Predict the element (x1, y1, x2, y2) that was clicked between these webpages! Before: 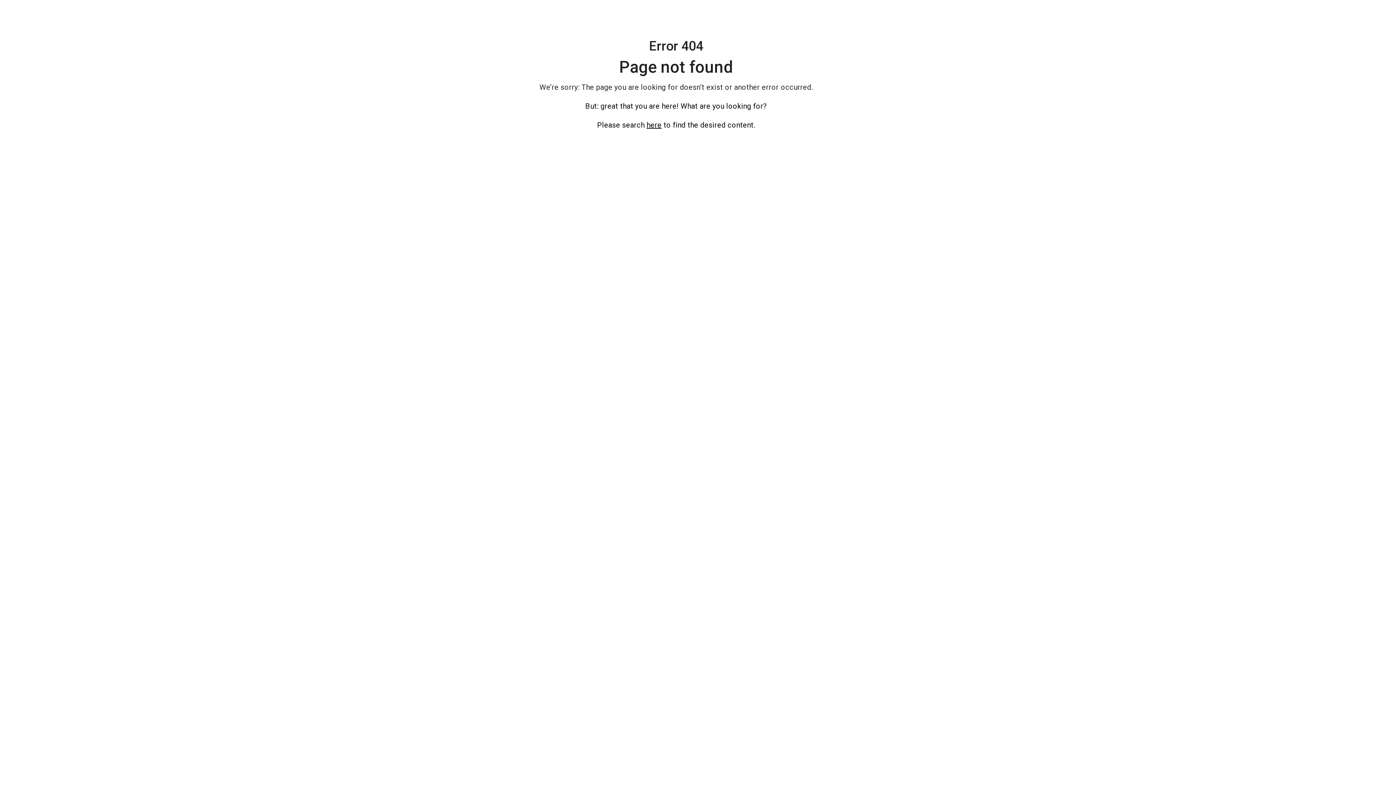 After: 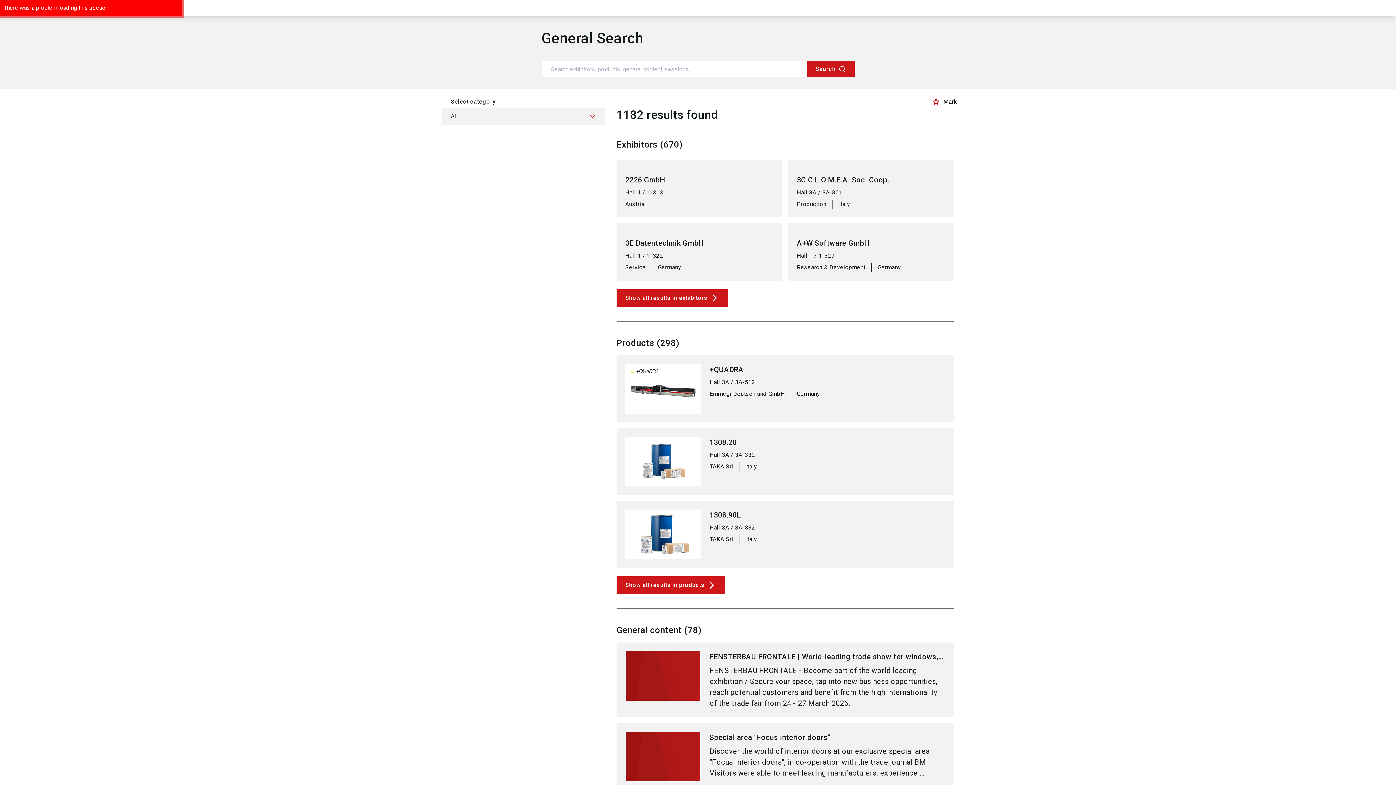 Action: label: here bbox: (646, 120, 661, 129)